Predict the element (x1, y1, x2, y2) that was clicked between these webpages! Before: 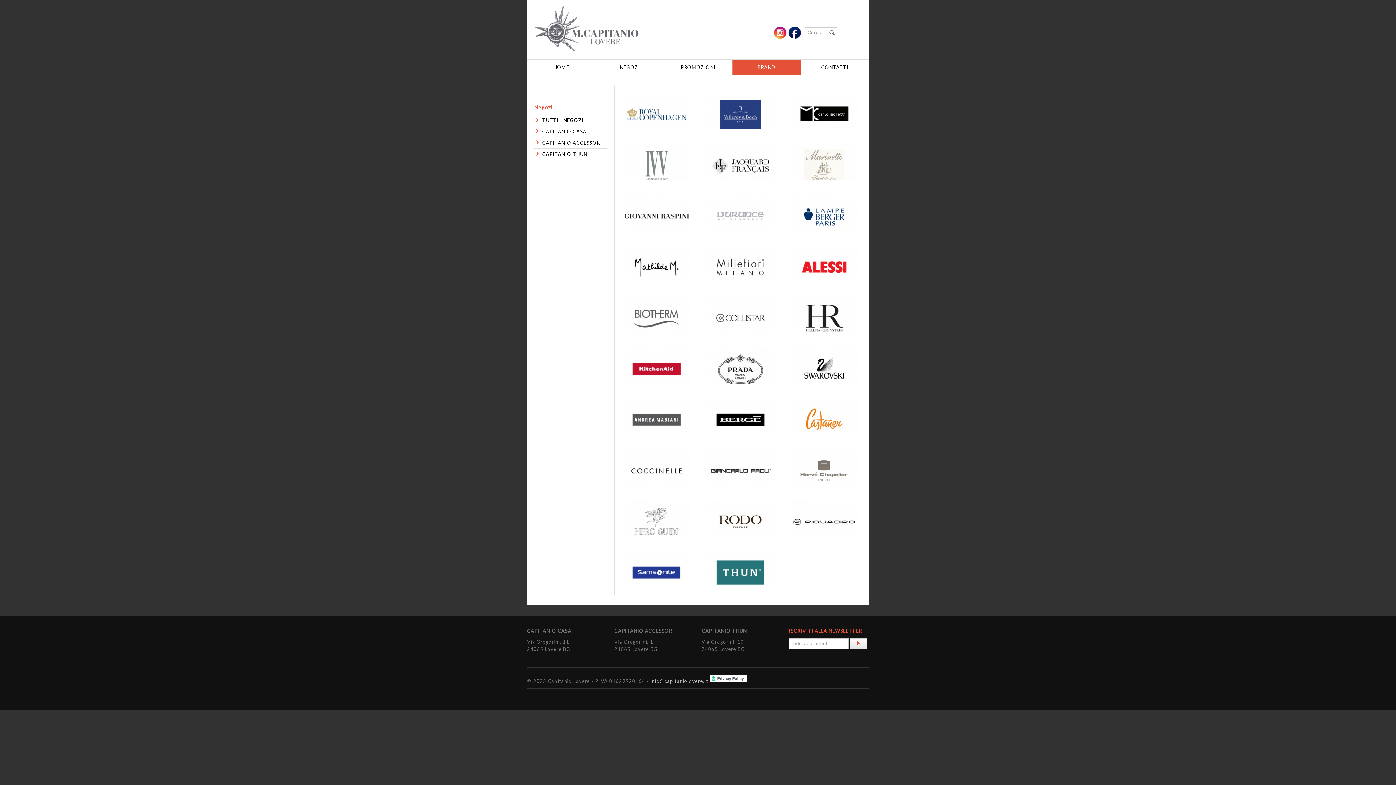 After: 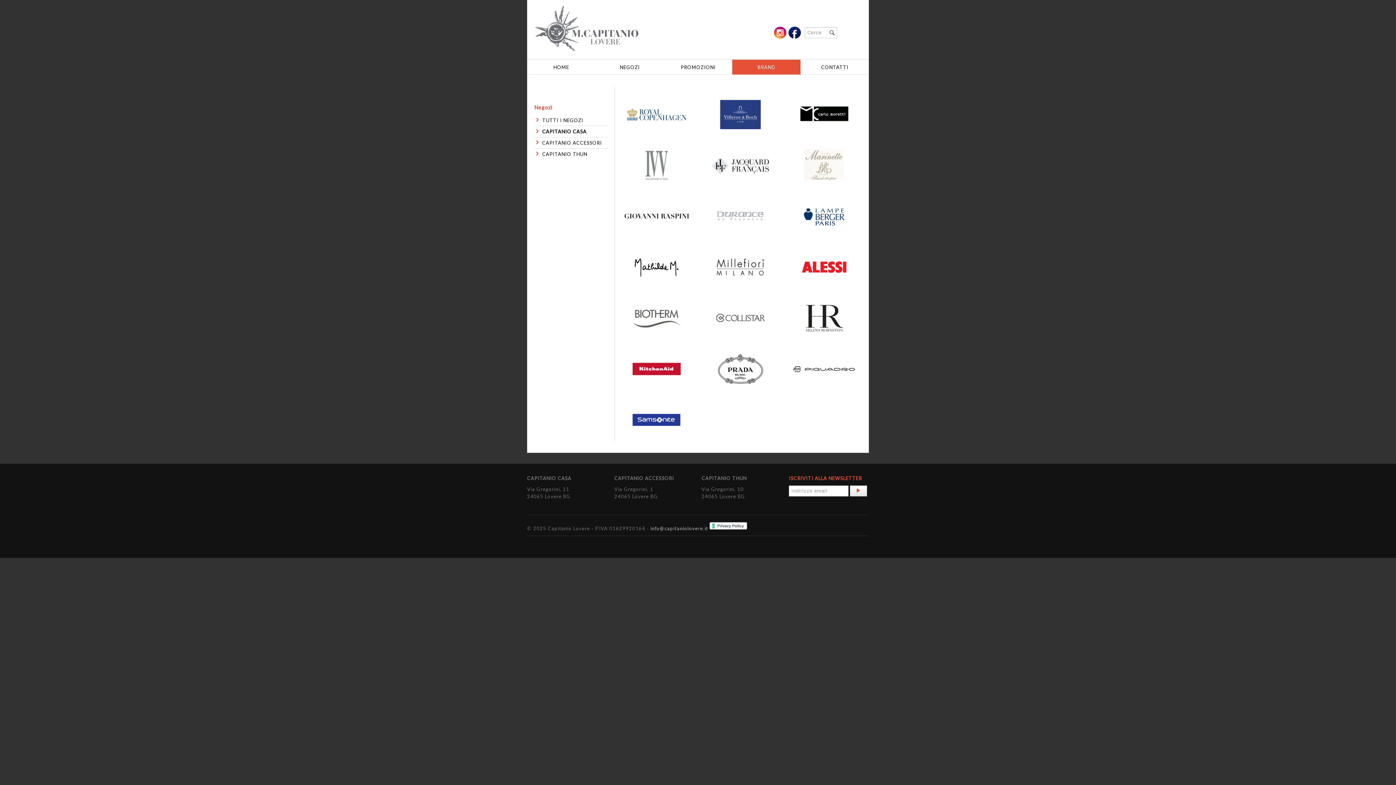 Action: bbox: (534, 128, 586, 134) label: CAPITANIO CASA